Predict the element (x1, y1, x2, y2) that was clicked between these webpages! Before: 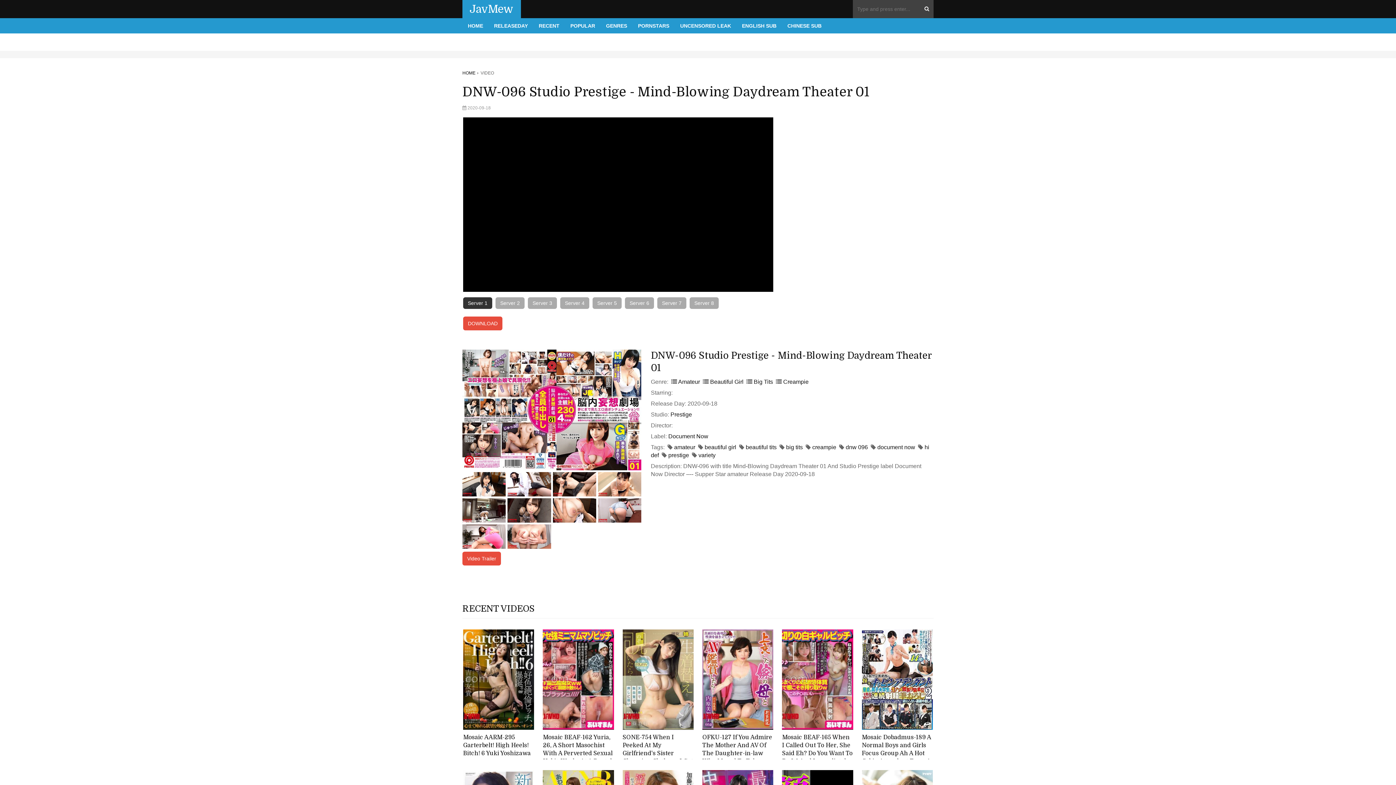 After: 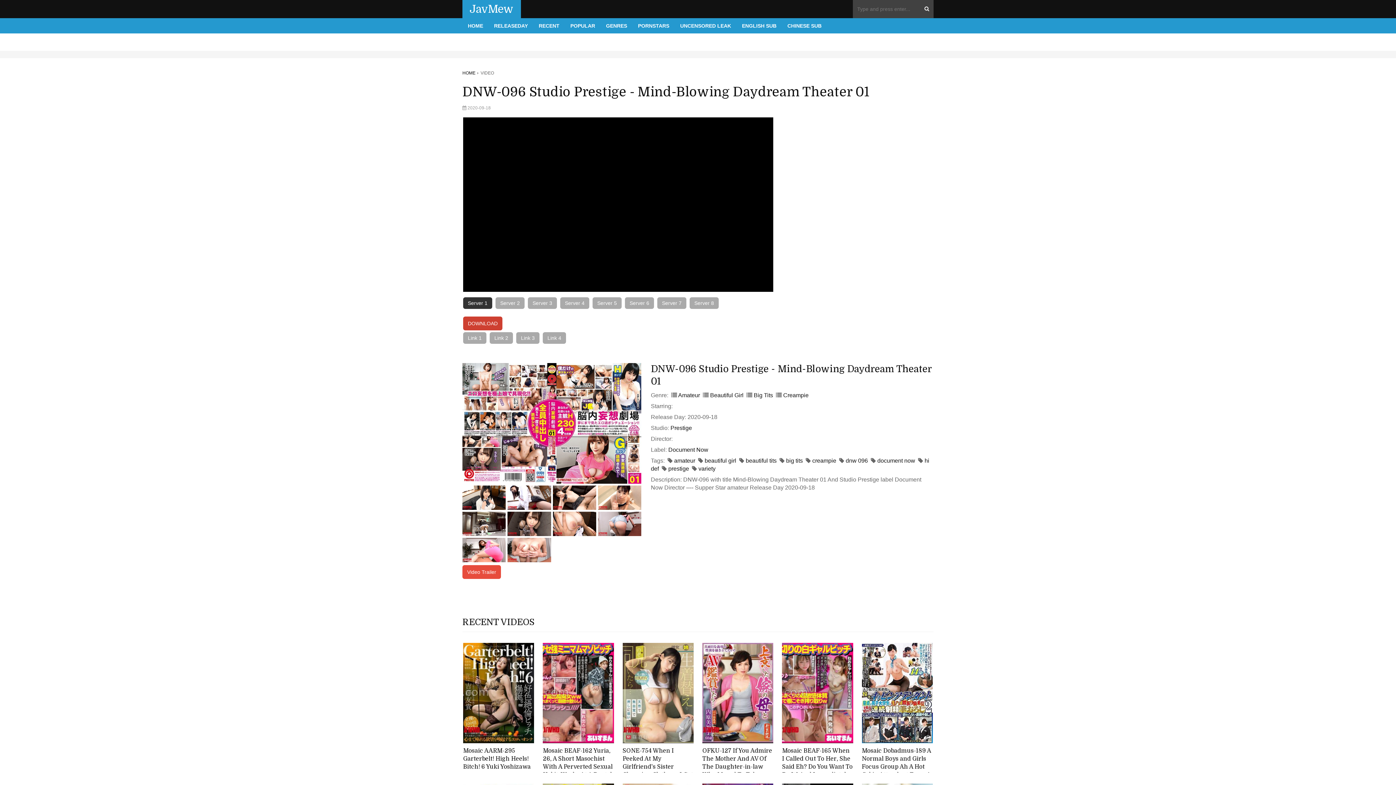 Action: bbox: (463, 316, 502, 330) label: DOWNLOAD